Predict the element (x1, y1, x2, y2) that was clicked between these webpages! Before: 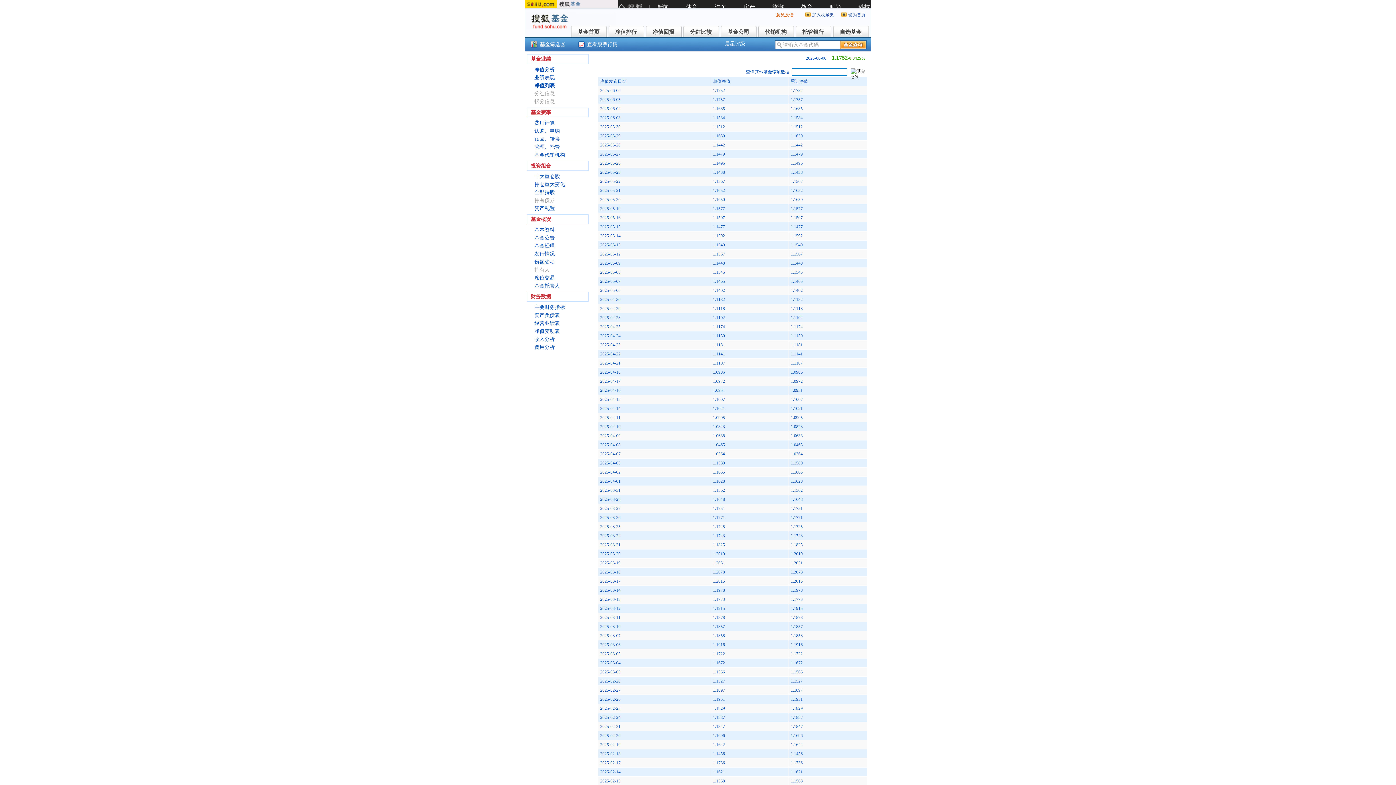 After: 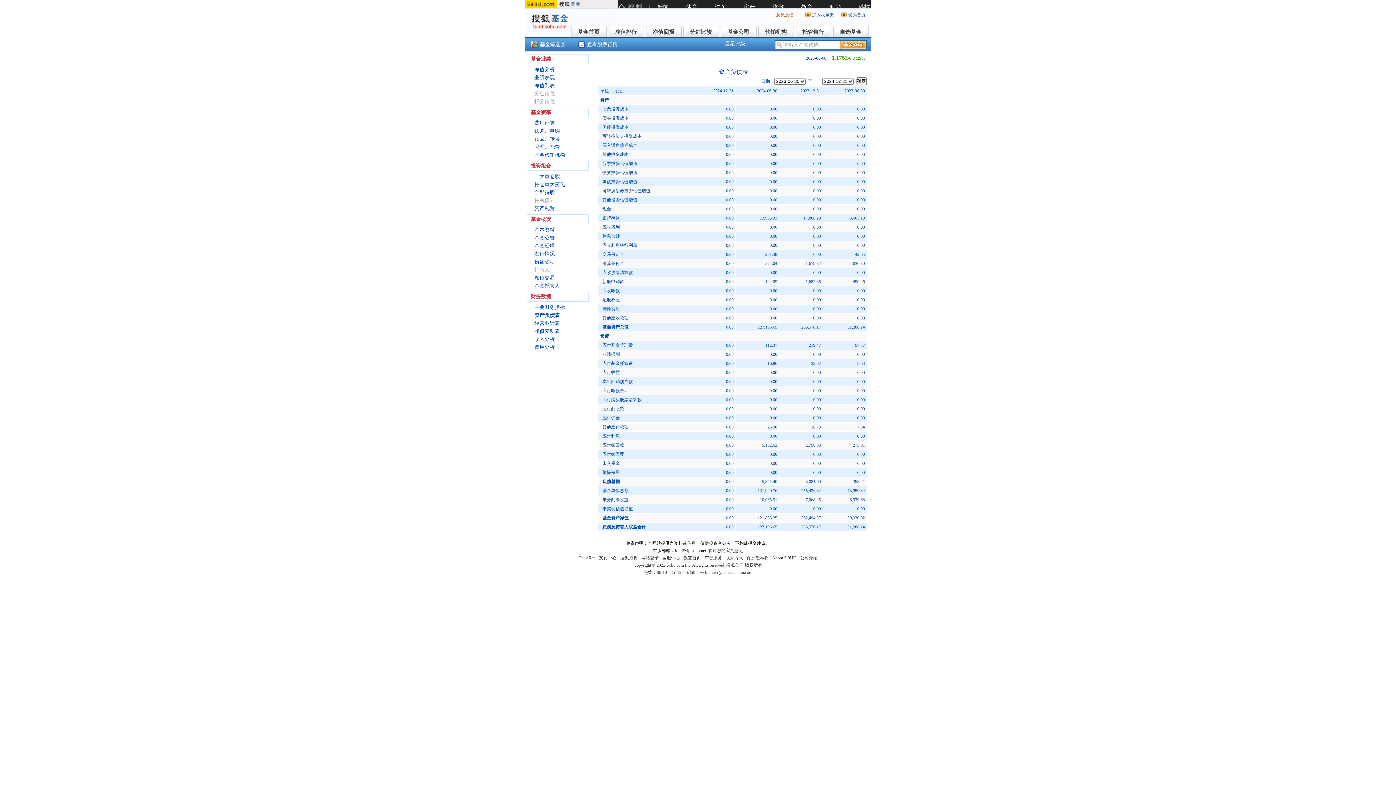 Action: label: 资产负债表 bbox: (534, 312, 560, 318)